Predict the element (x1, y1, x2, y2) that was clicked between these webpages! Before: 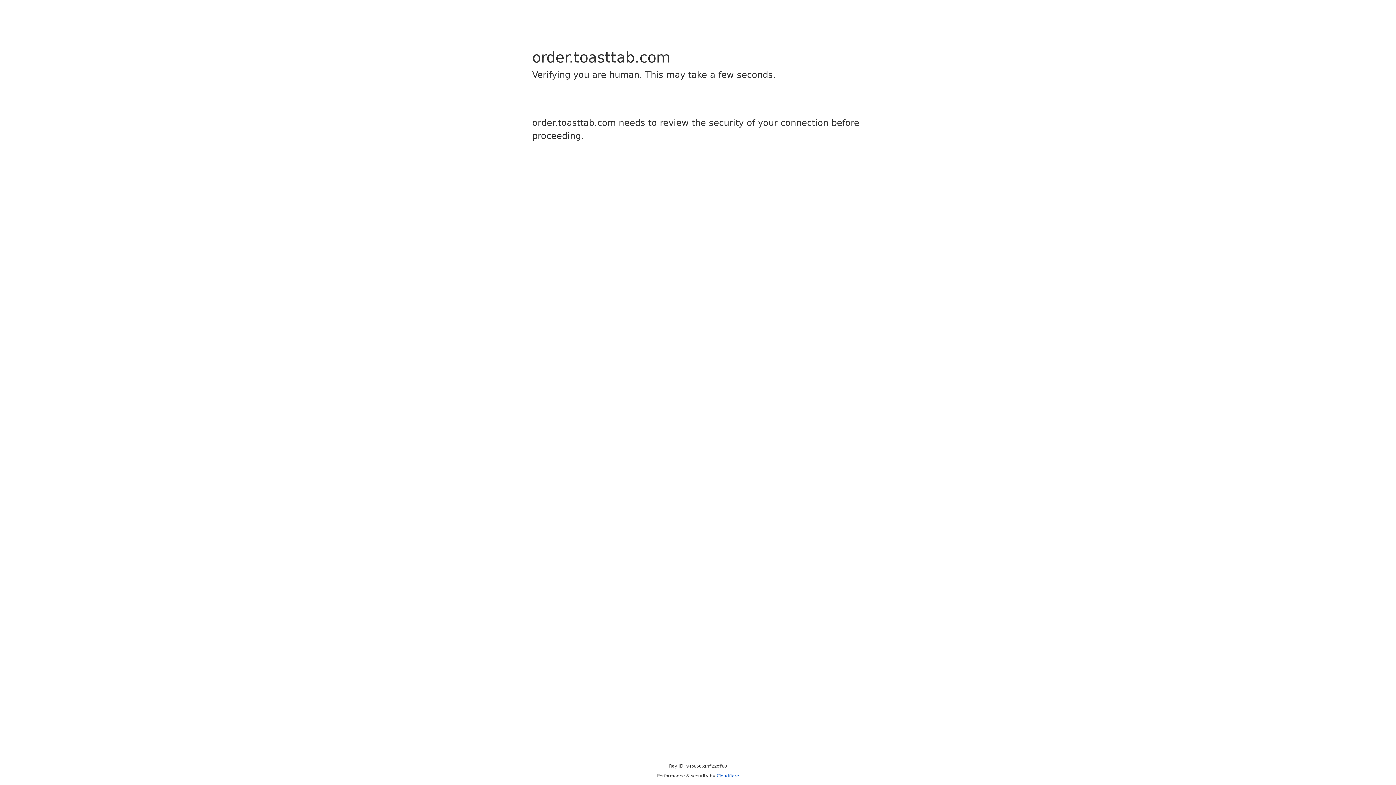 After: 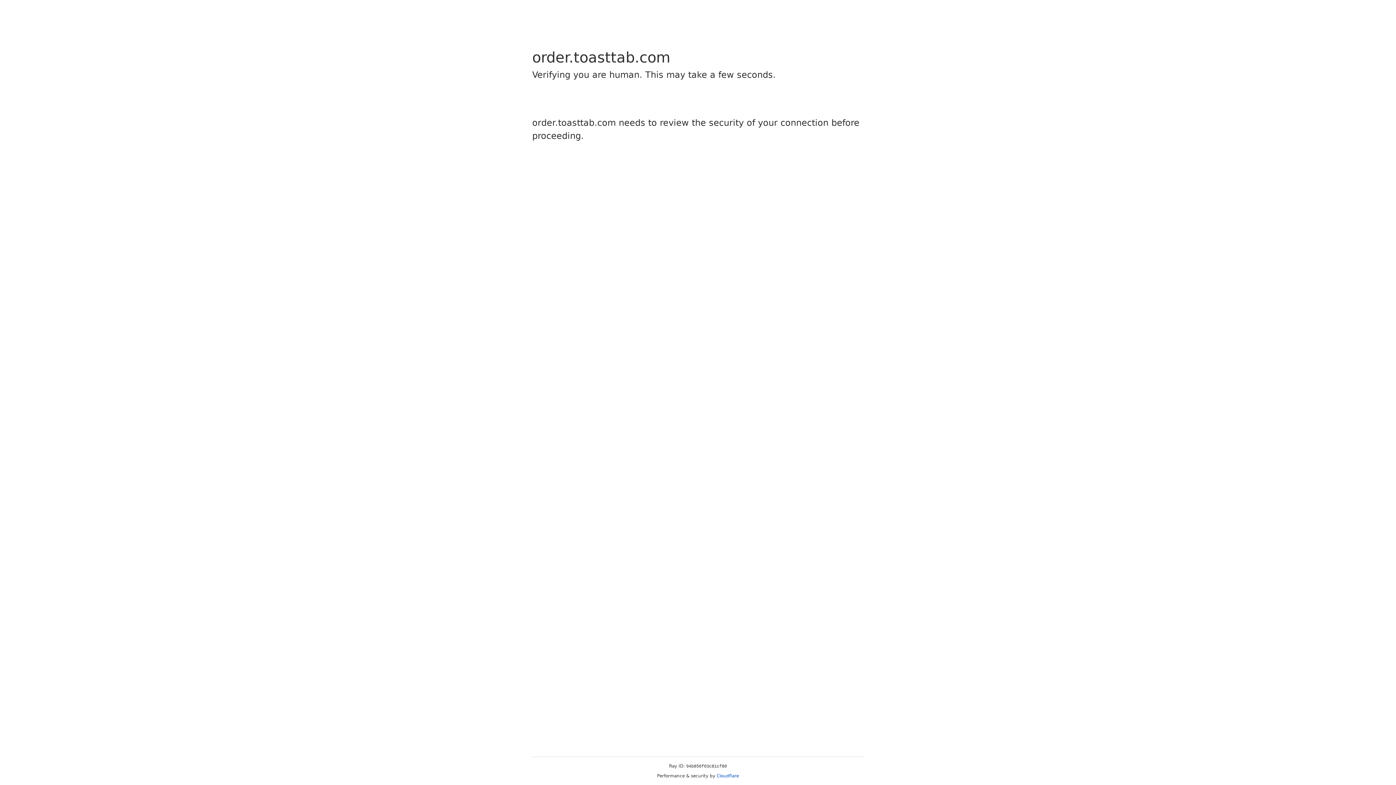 Action: bbox: (716, 773, 739, 778) label: Cloudflare